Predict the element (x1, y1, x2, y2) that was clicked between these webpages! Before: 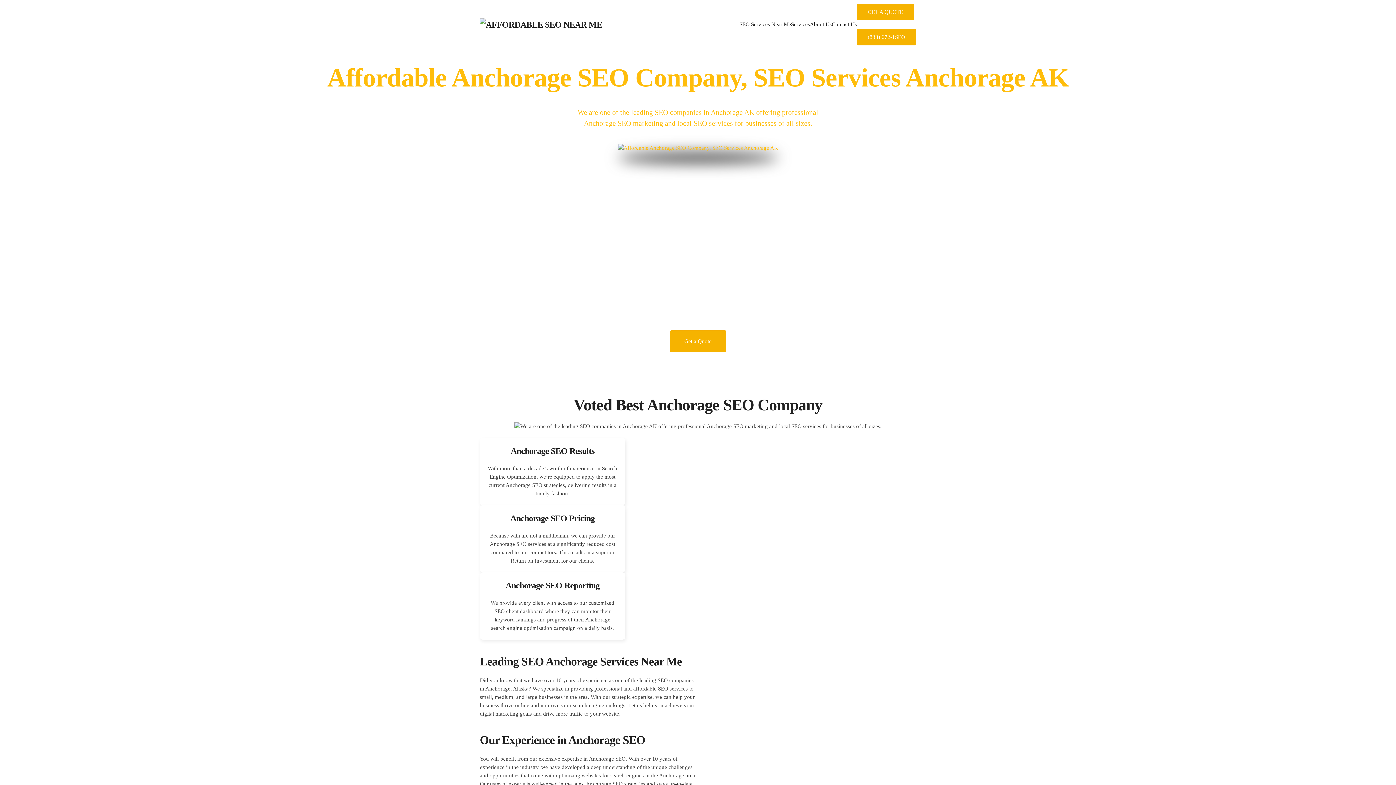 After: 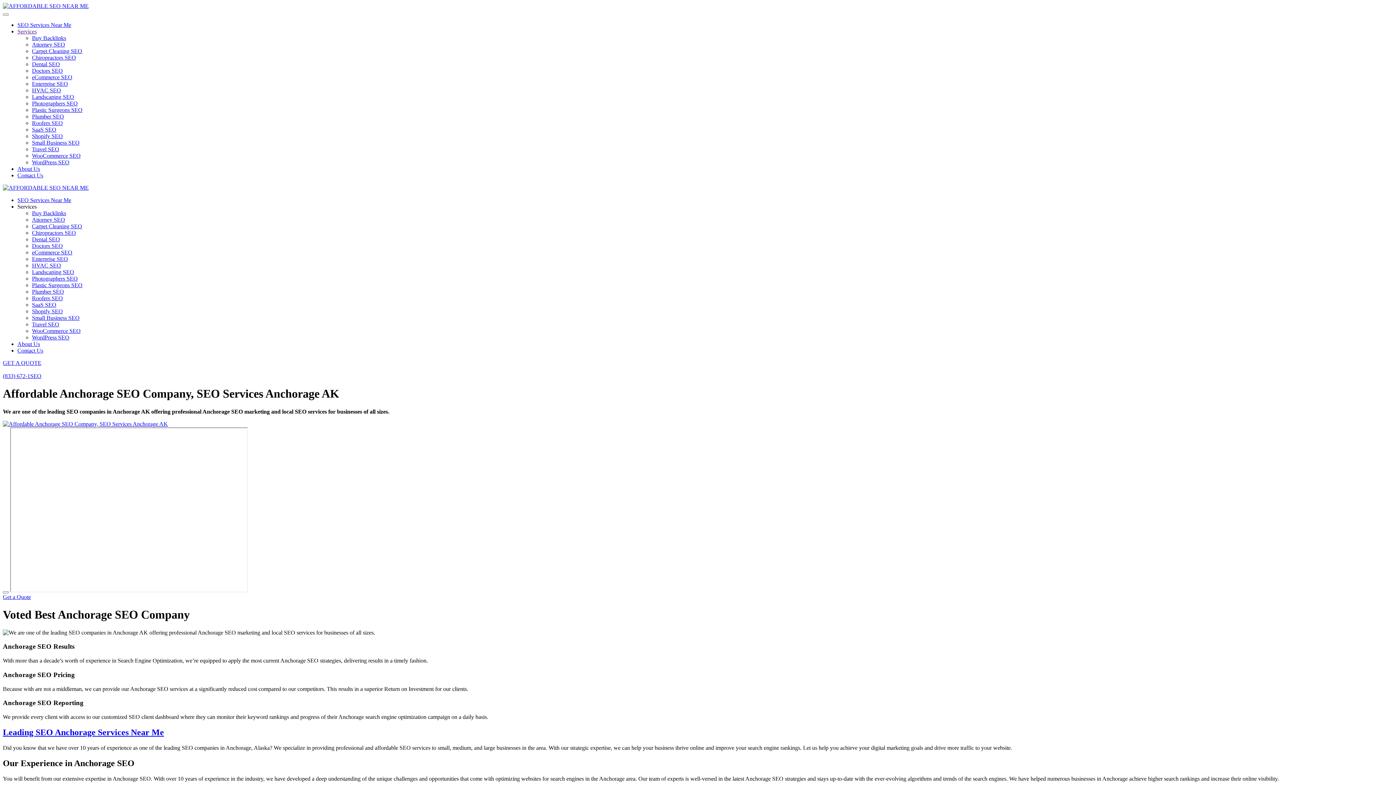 Action: bbox: (480, 655, 682, 668) label: Leading SEO Anchorage Services Near Me